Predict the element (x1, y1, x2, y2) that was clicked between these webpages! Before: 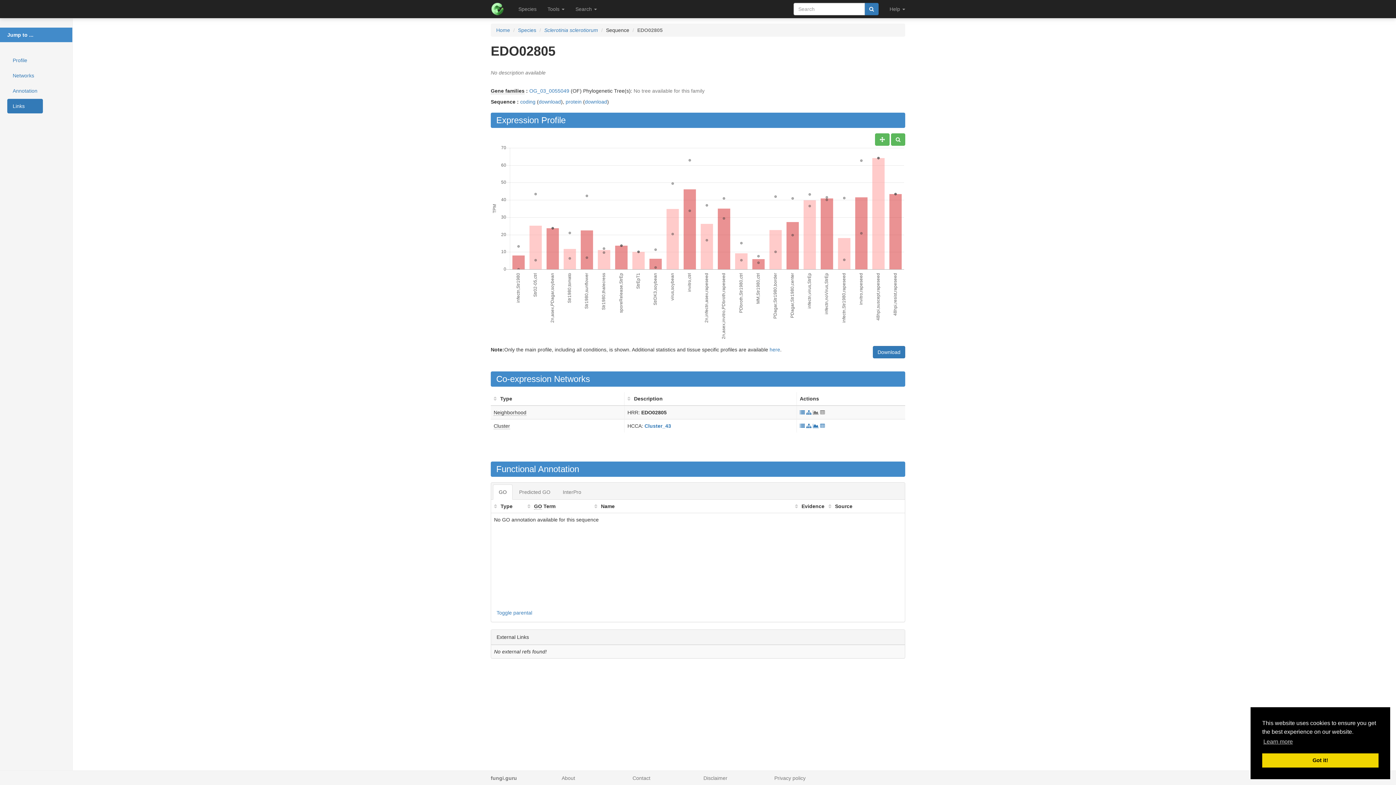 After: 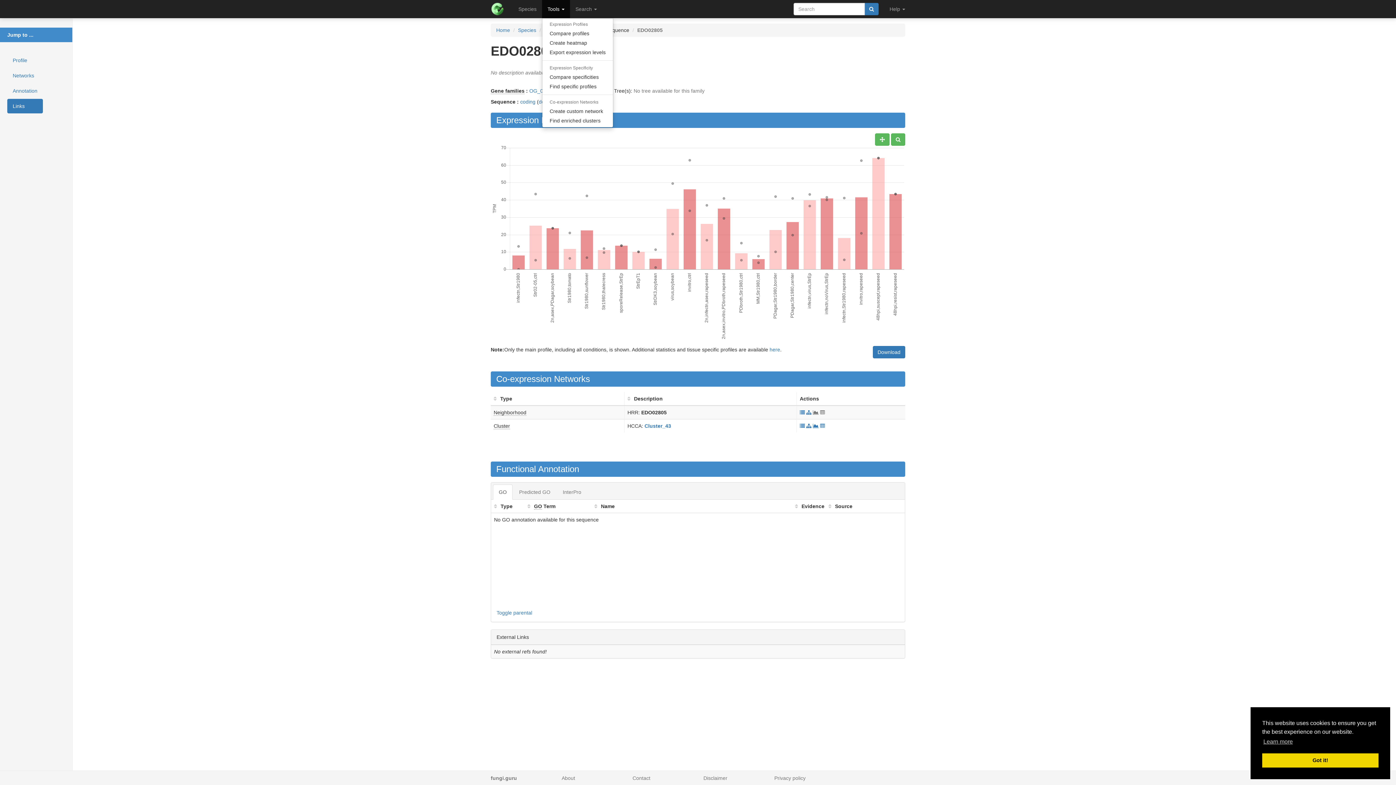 Action: label: Tools  bbox: (542, 0, 570, 18)